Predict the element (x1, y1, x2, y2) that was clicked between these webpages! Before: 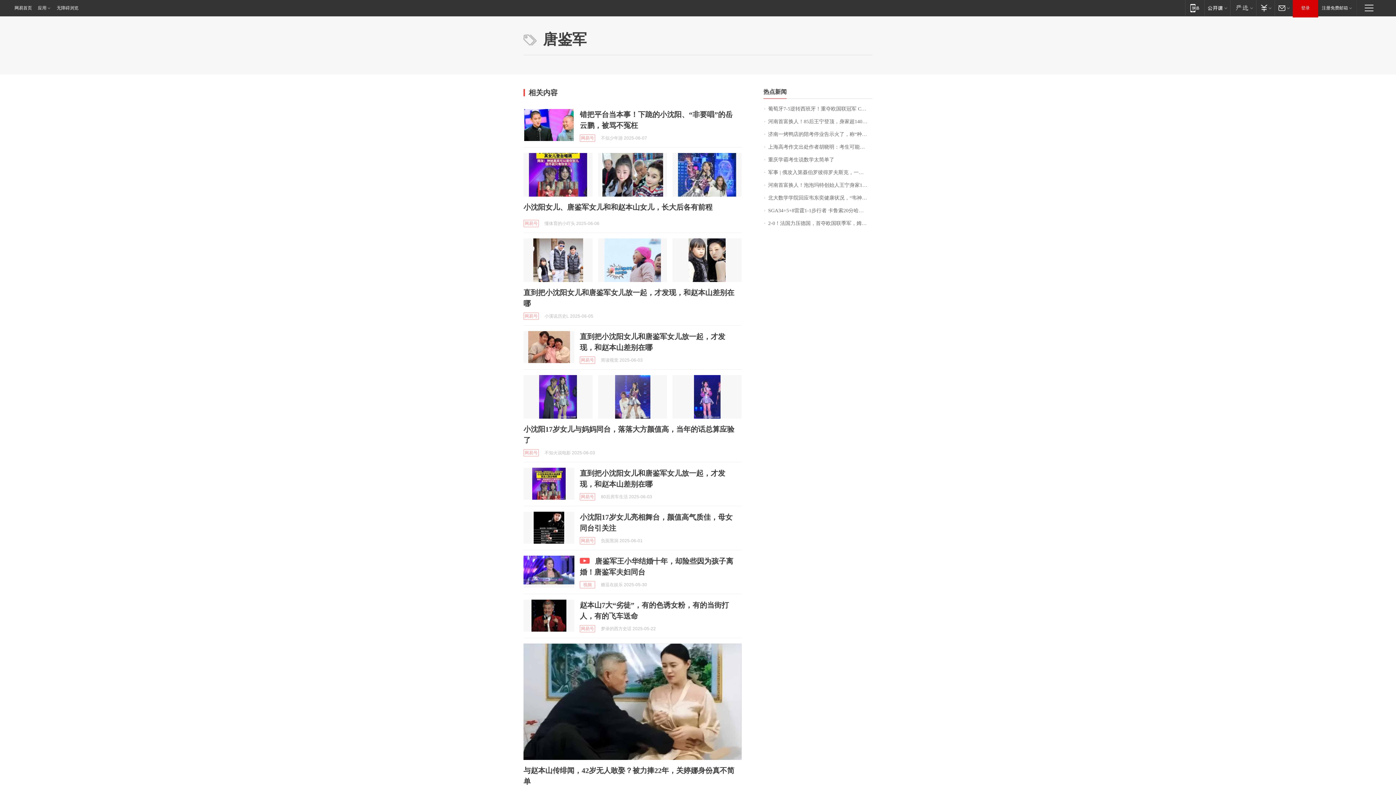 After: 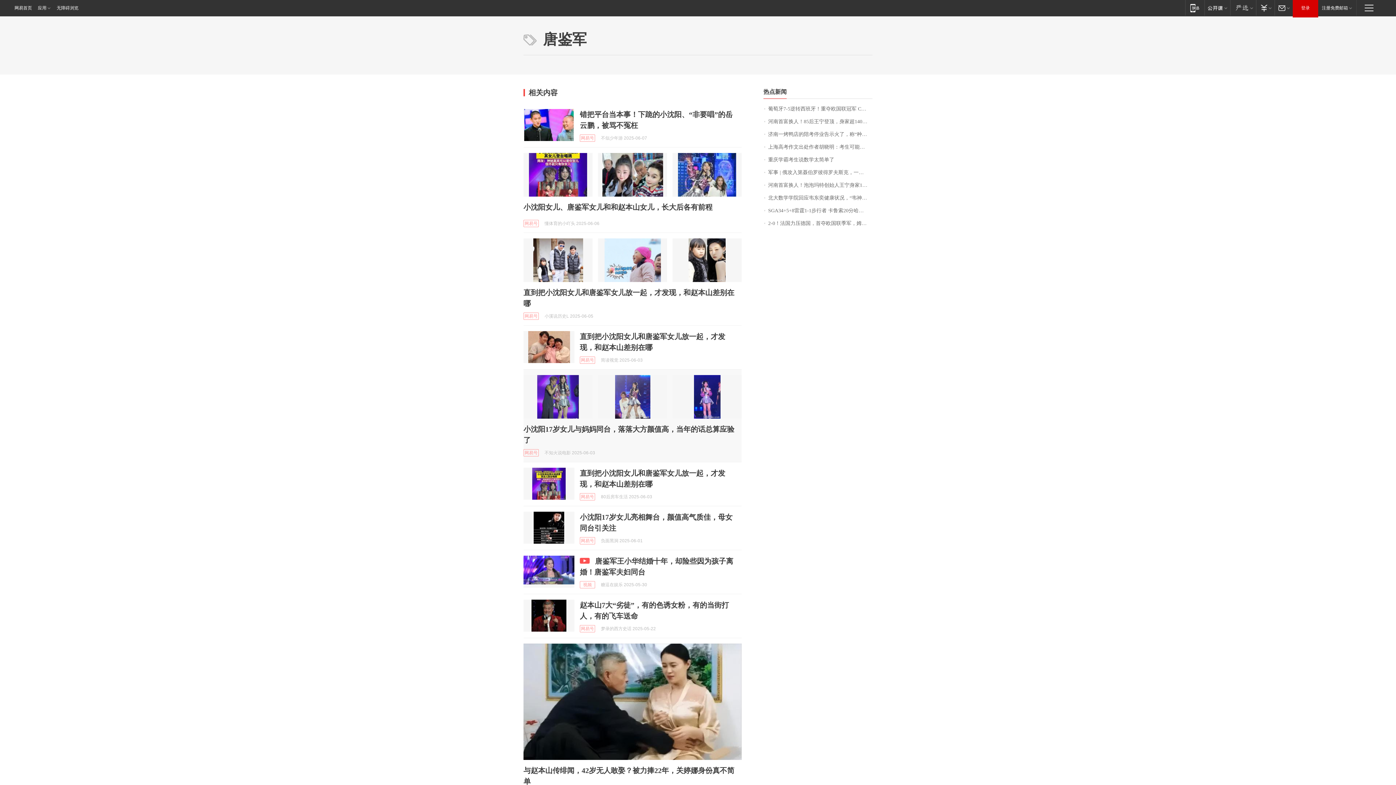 Action: bbox: (523, 375, 592, 418)